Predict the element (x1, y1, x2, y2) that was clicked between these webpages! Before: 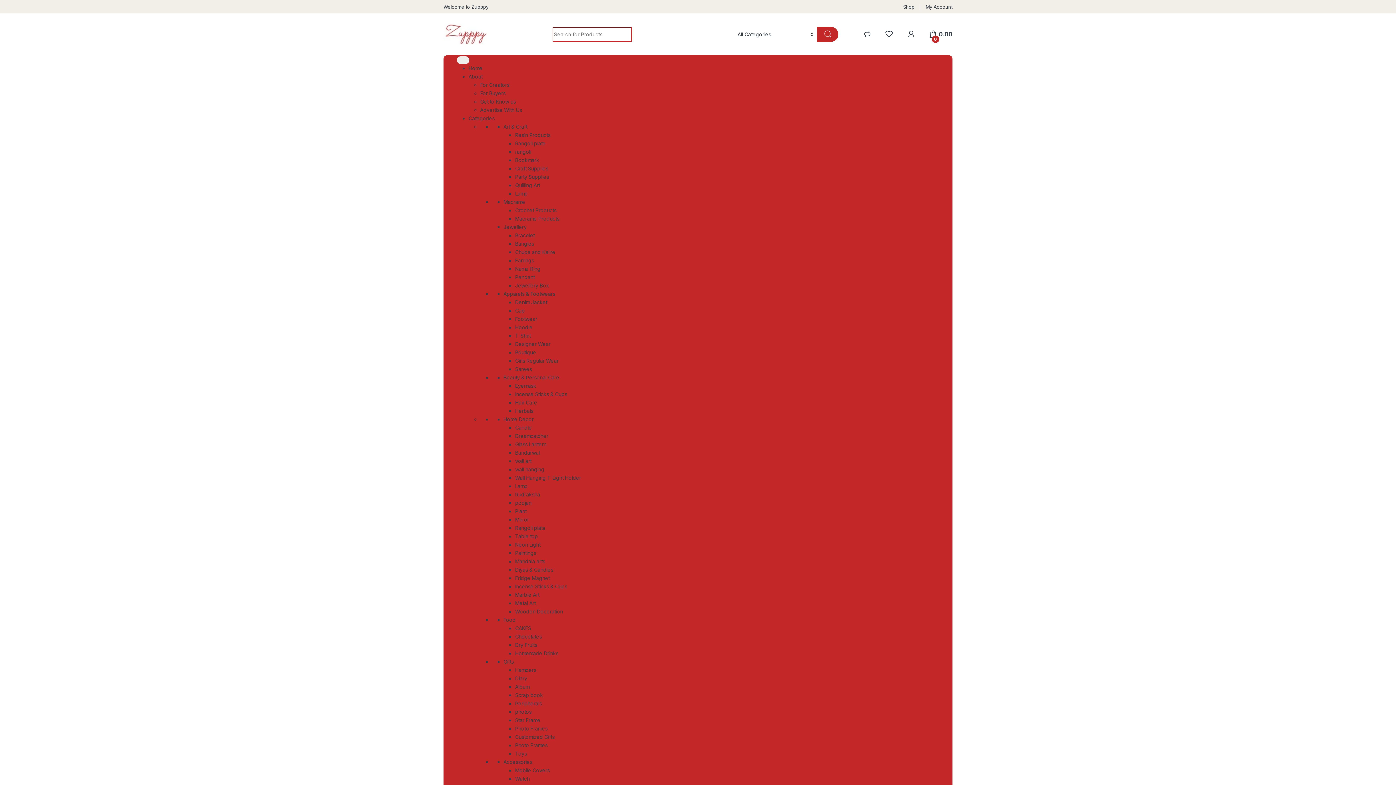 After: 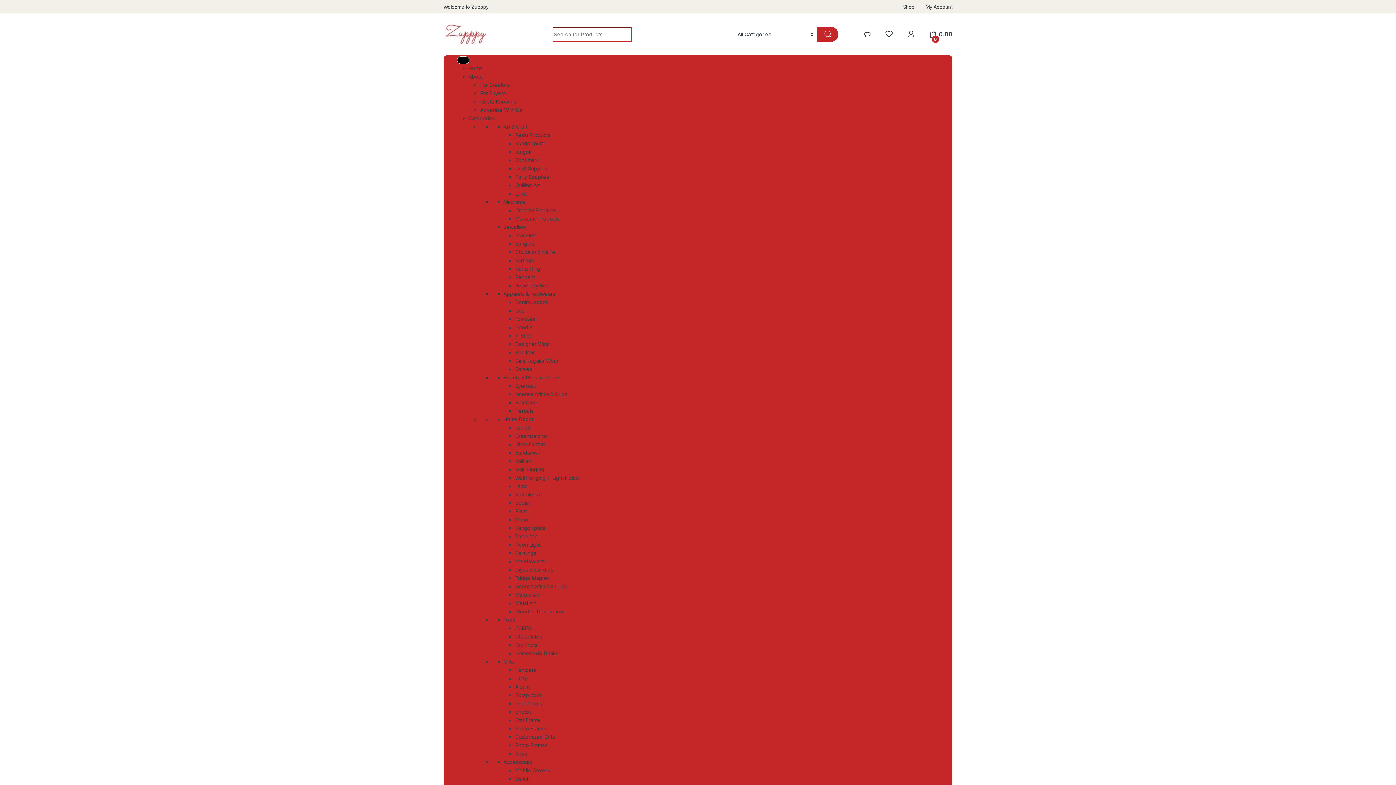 Action: label: Toggle Menu bbox: (457, 56, 469, 63)